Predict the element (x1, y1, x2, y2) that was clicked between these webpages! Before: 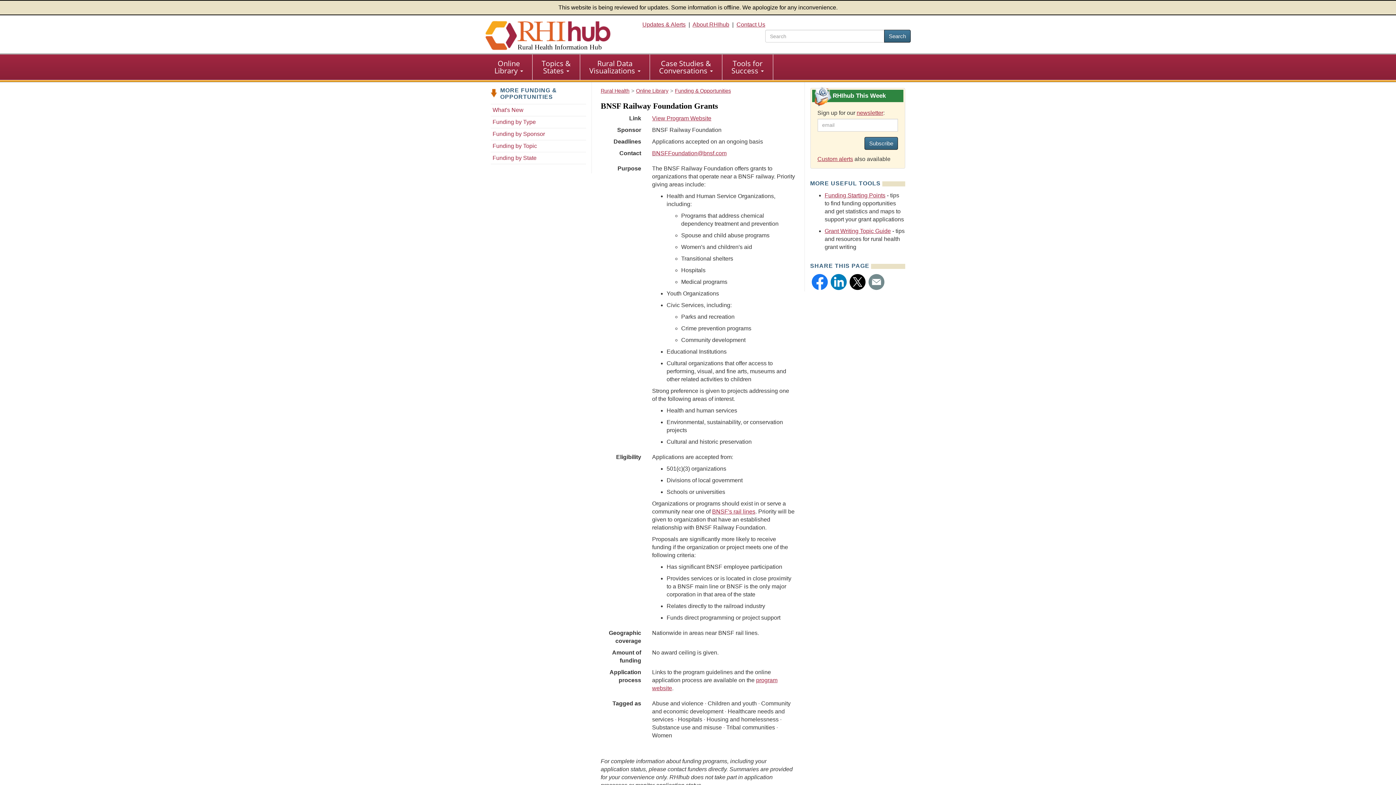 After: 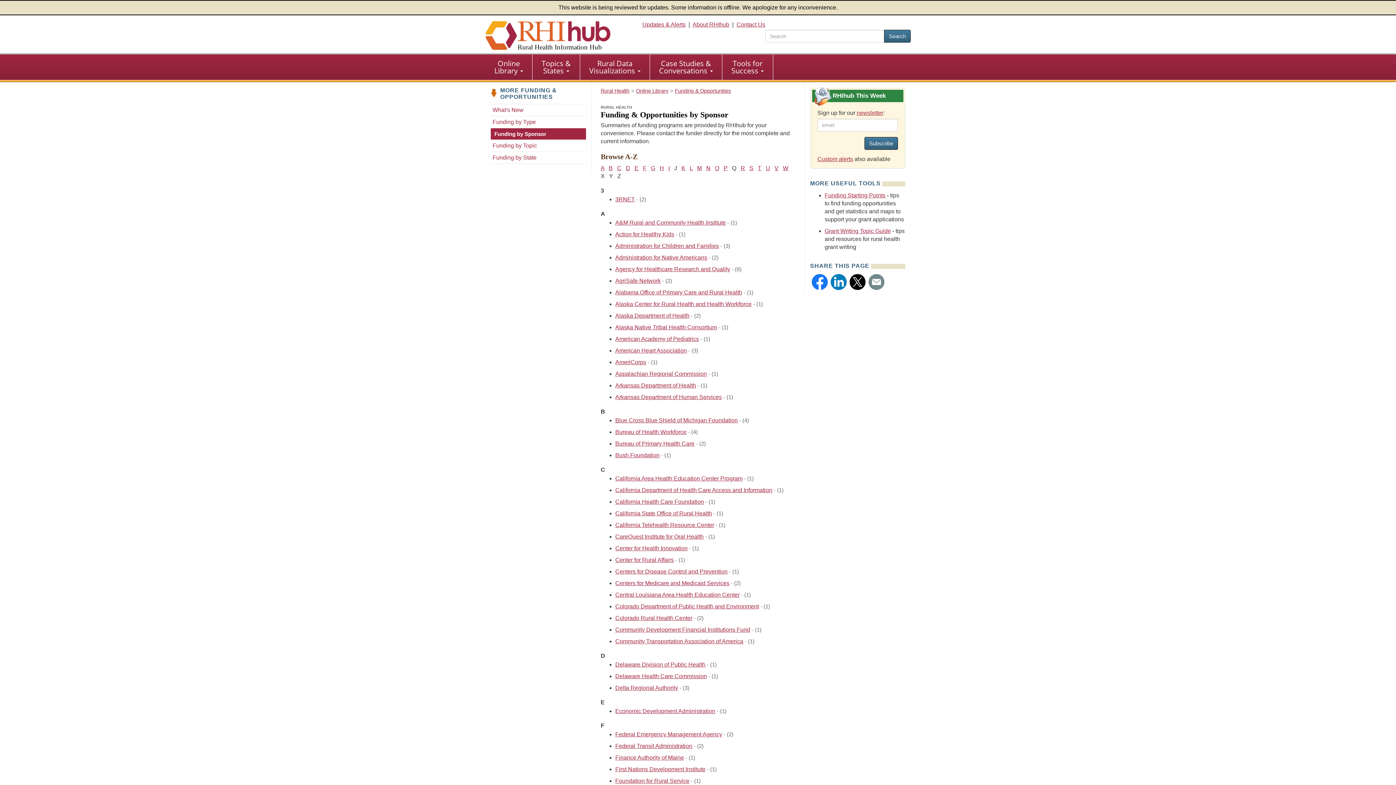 Action: bbox: (490, 130, 586, 138) label: Funding by Sponsor